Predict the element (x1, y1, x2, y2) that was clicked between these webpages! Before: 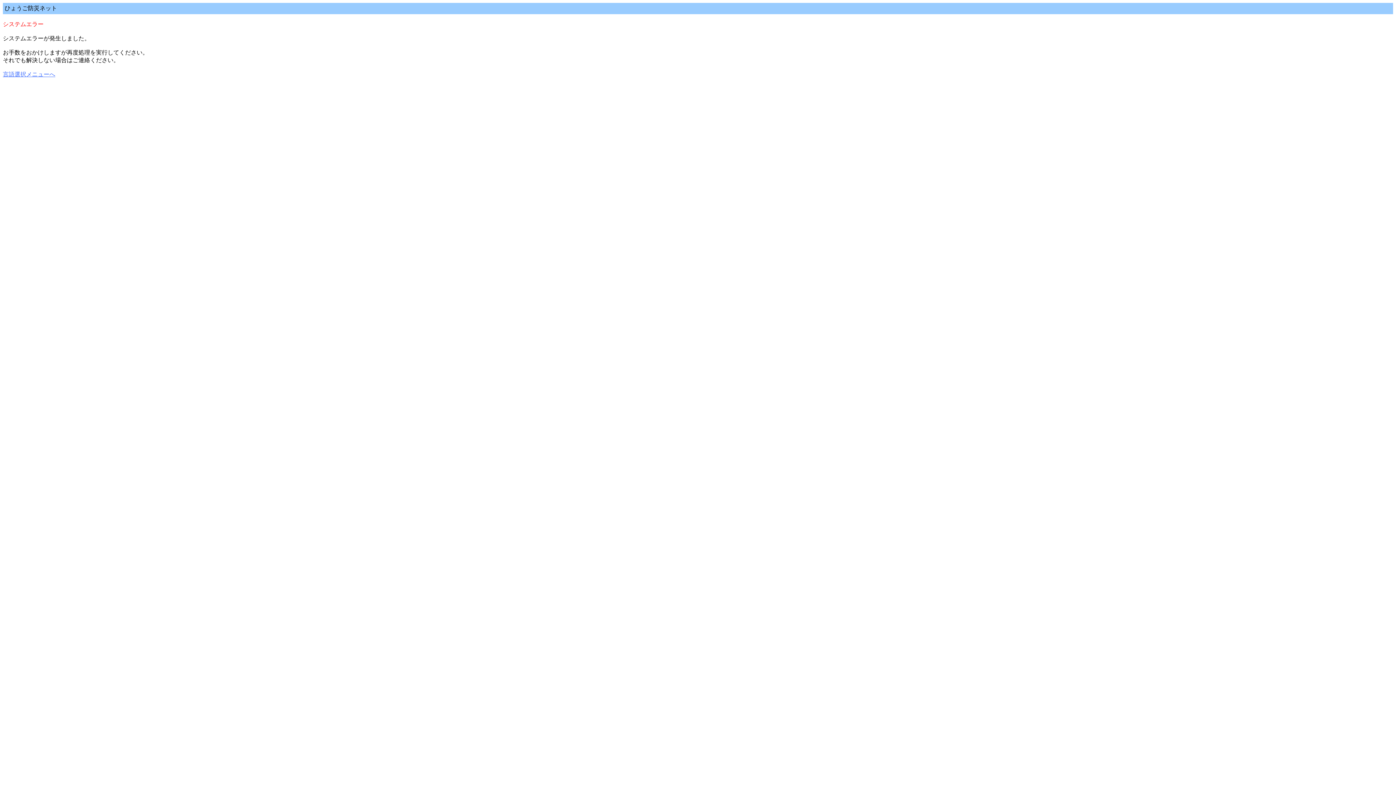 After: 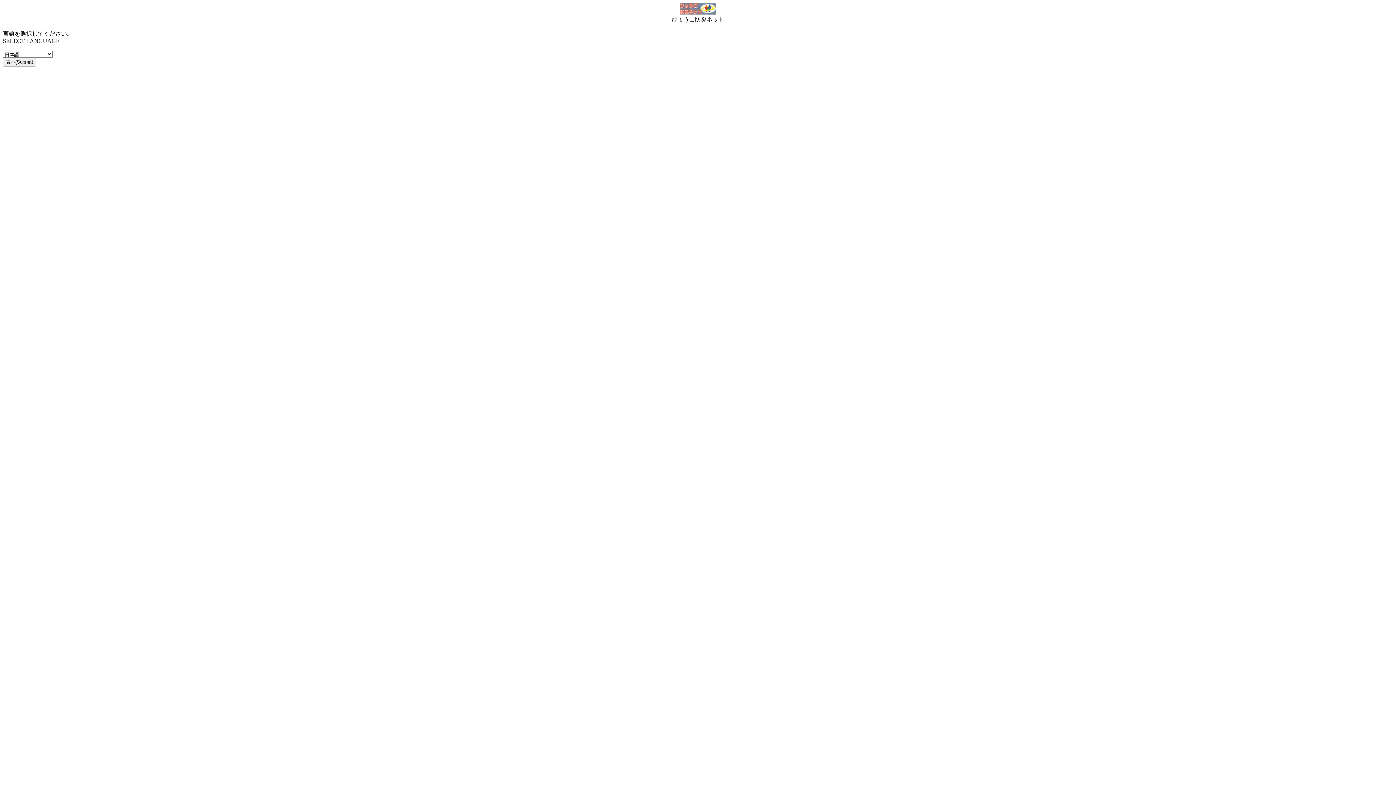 Action: label: 言語選択メニューへ bbox: (2, 71, 55, 77)